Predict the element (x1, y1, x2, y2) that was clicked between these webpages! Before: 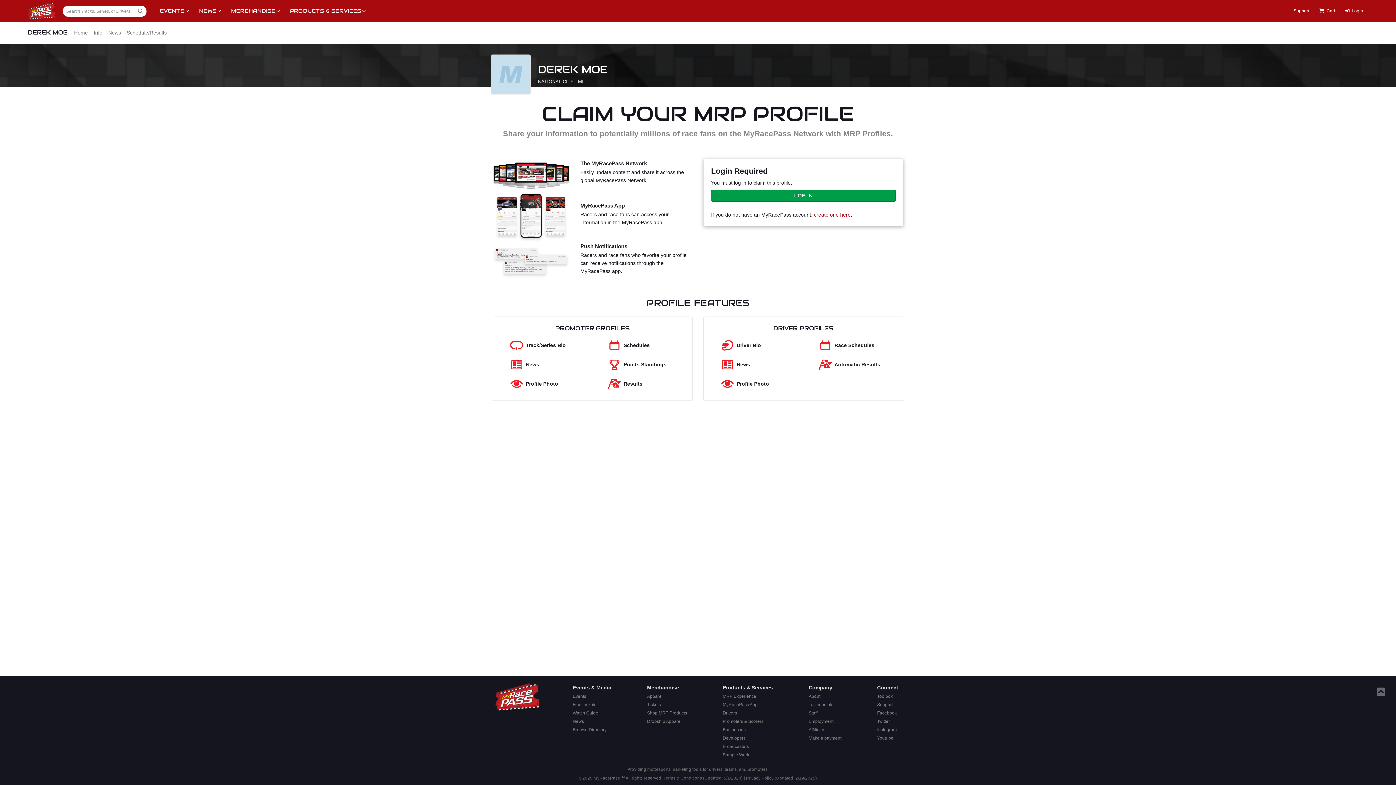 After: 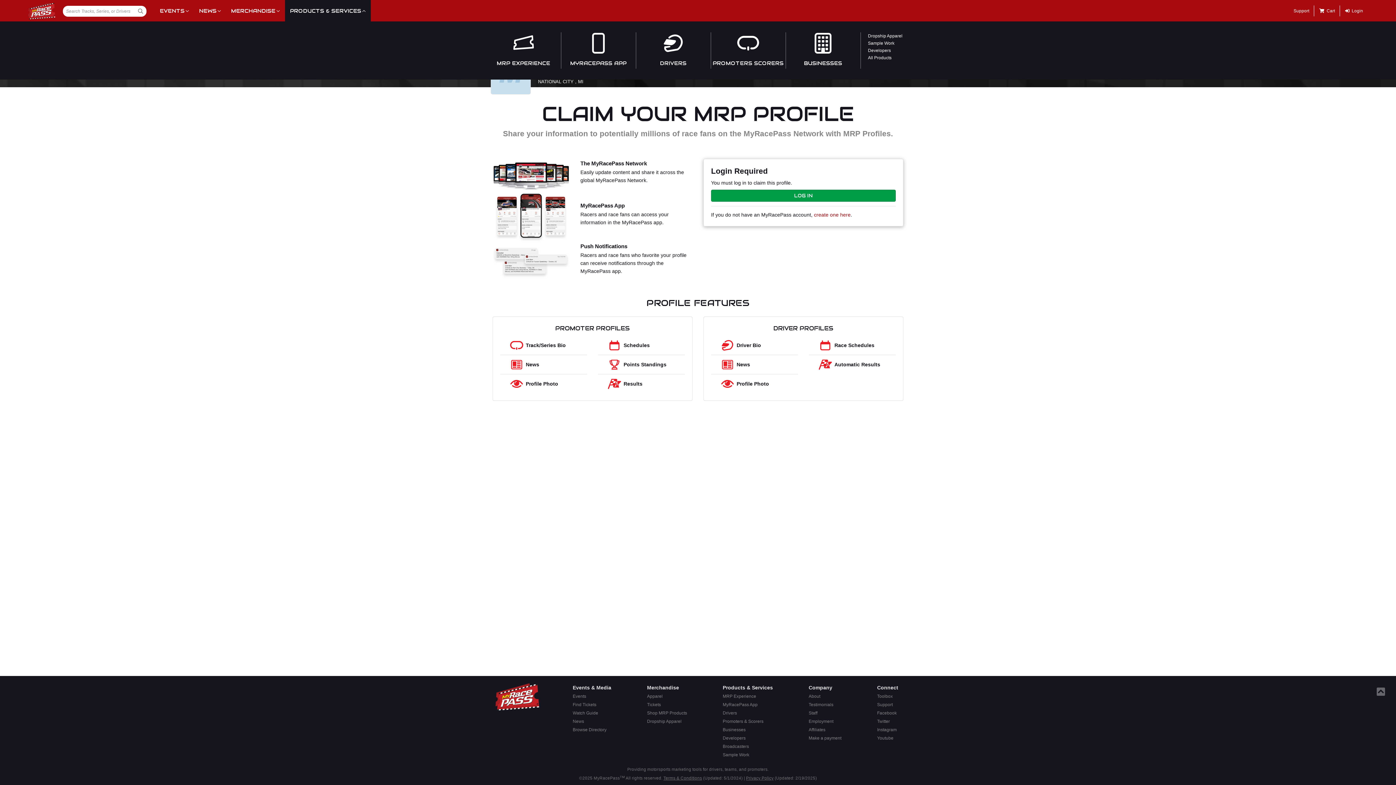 Action: bbox: (285, 0, 370, 21) label: PRODUCTS & SERVICES